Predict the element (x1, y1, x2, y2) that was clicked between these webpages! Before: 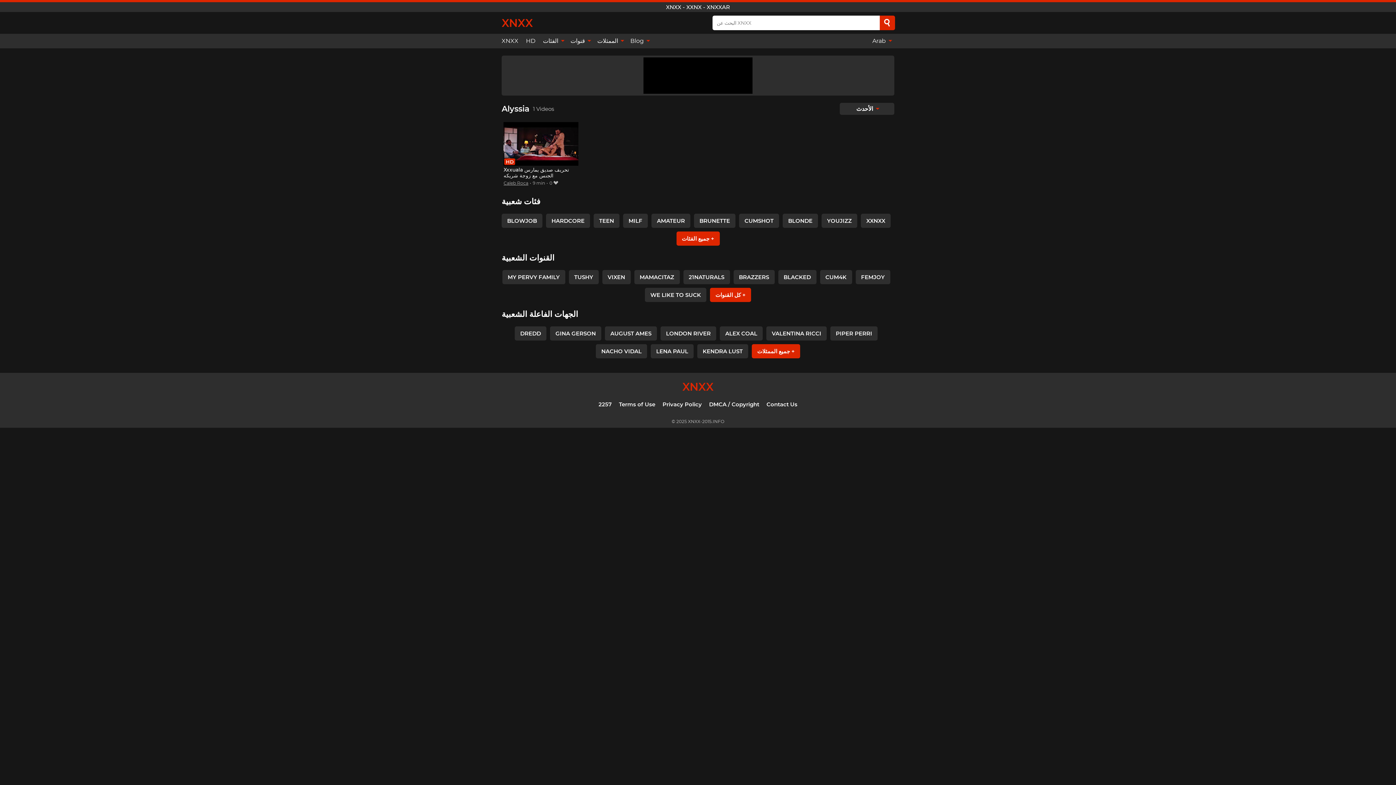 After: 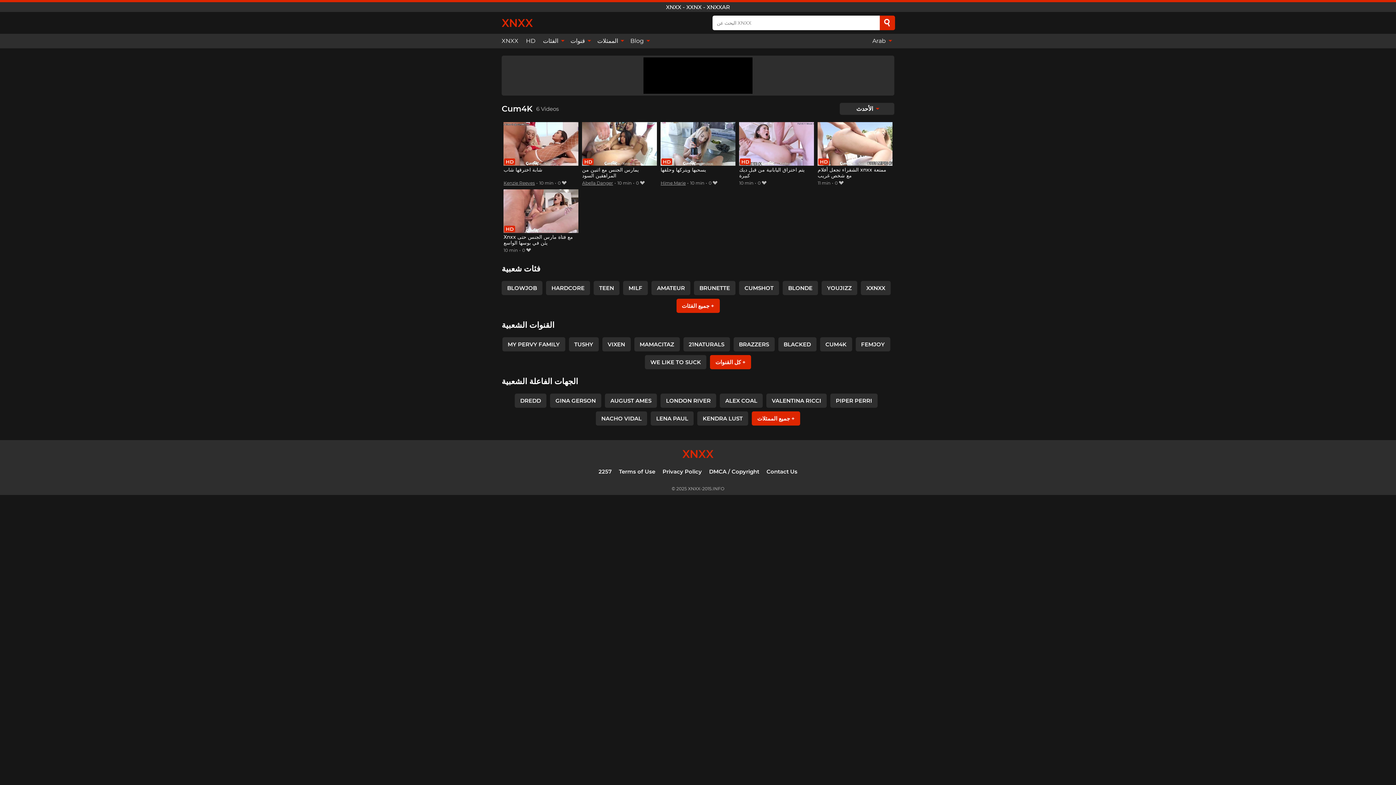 Action: label: CUM4K bbox: (820, 270, 852, 284)